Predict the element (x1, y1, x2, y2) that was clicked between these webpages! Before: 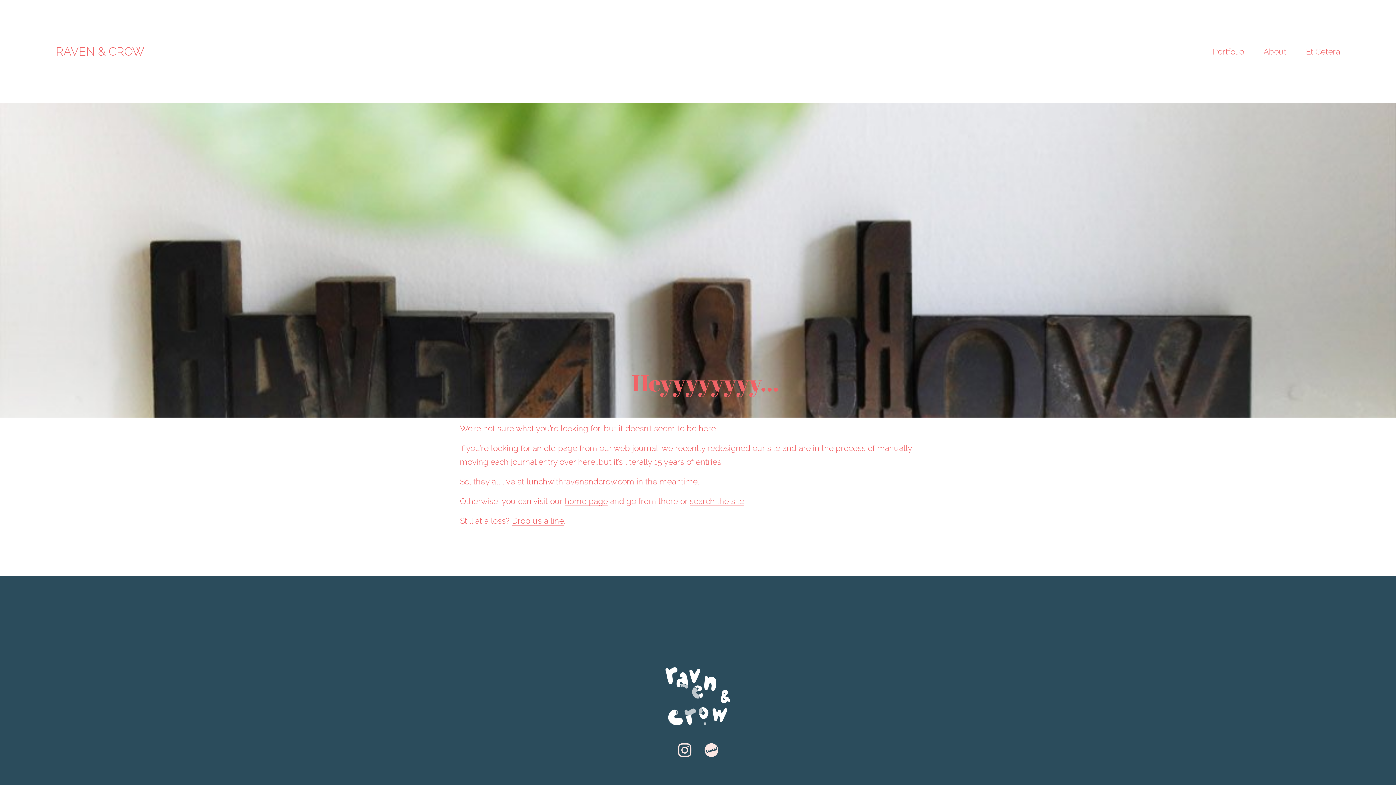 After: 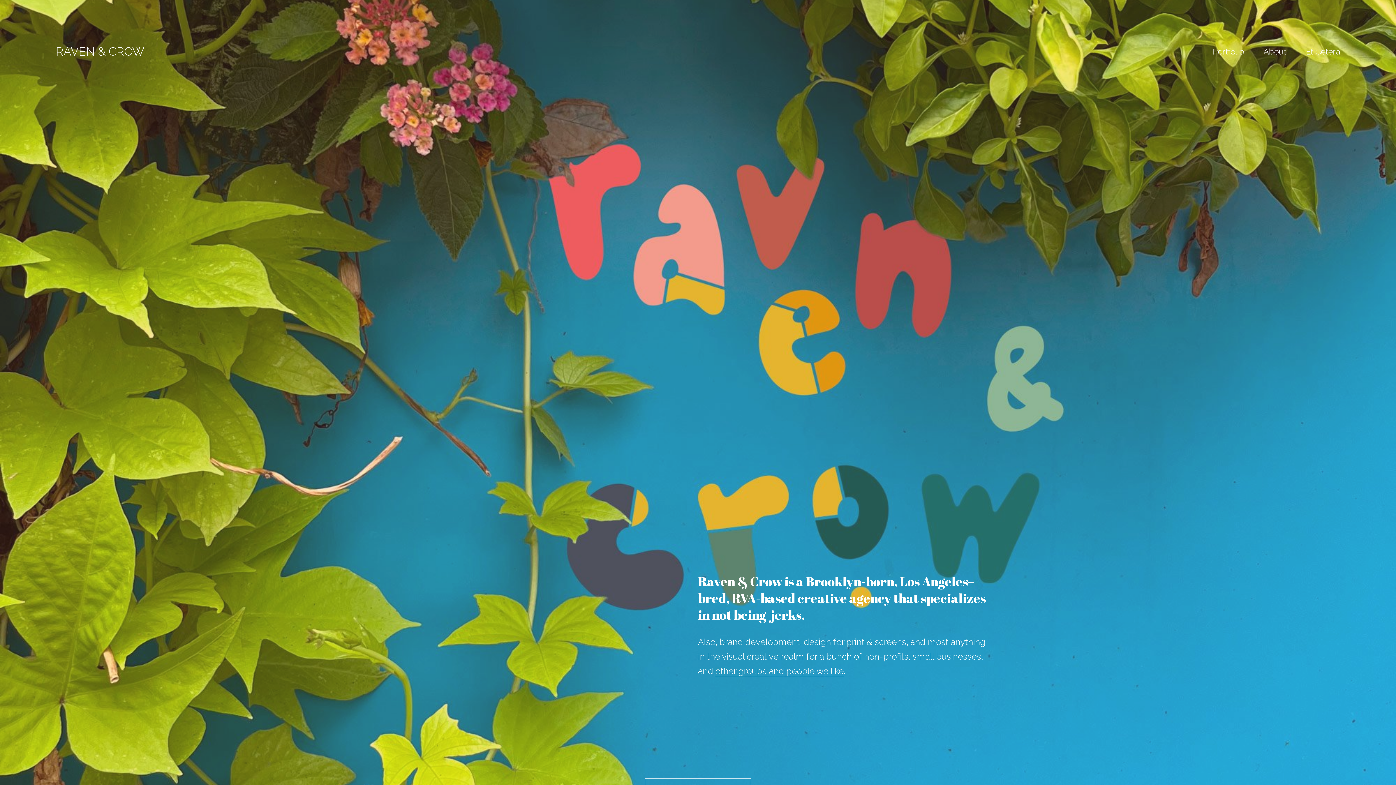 Action: bbox: (55, 44, 144, 58) label: RAVEN & CROW